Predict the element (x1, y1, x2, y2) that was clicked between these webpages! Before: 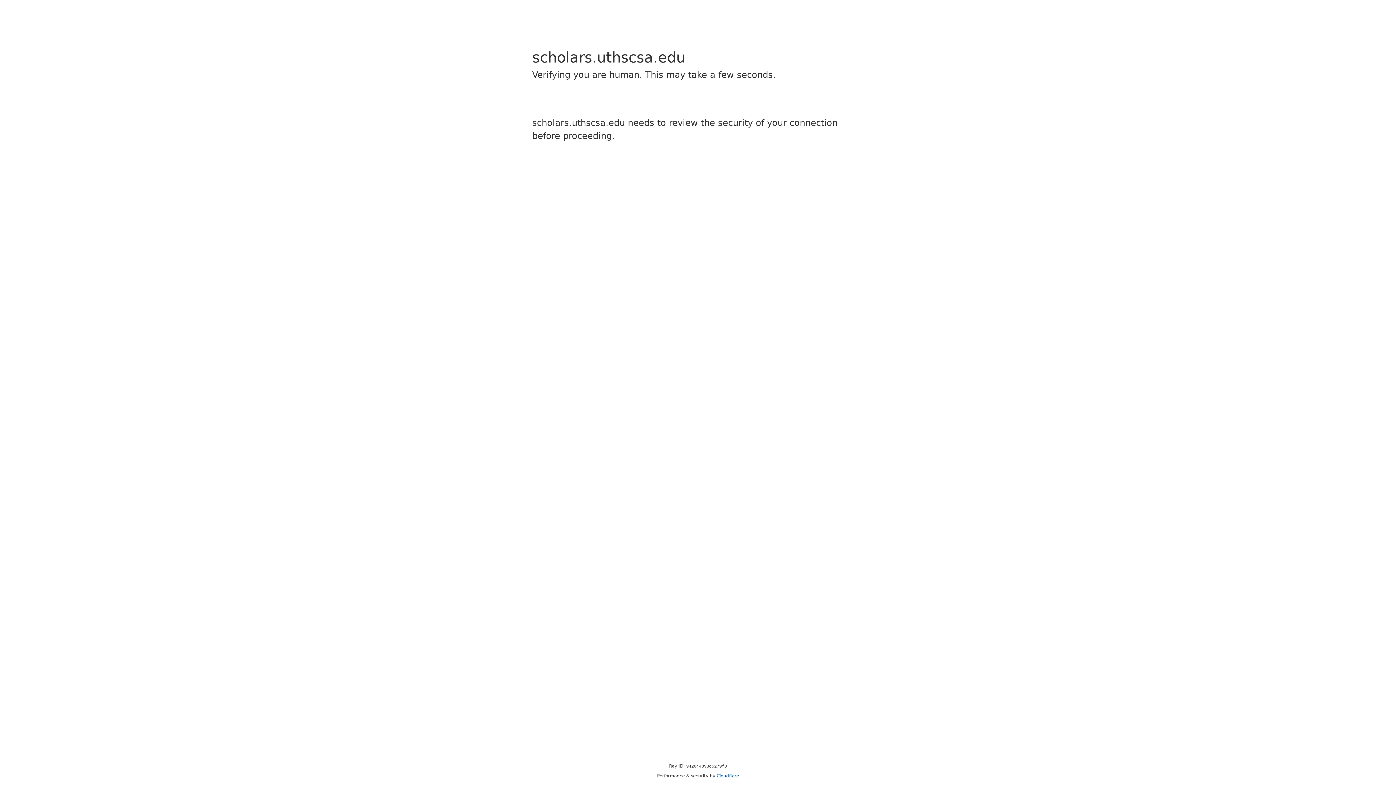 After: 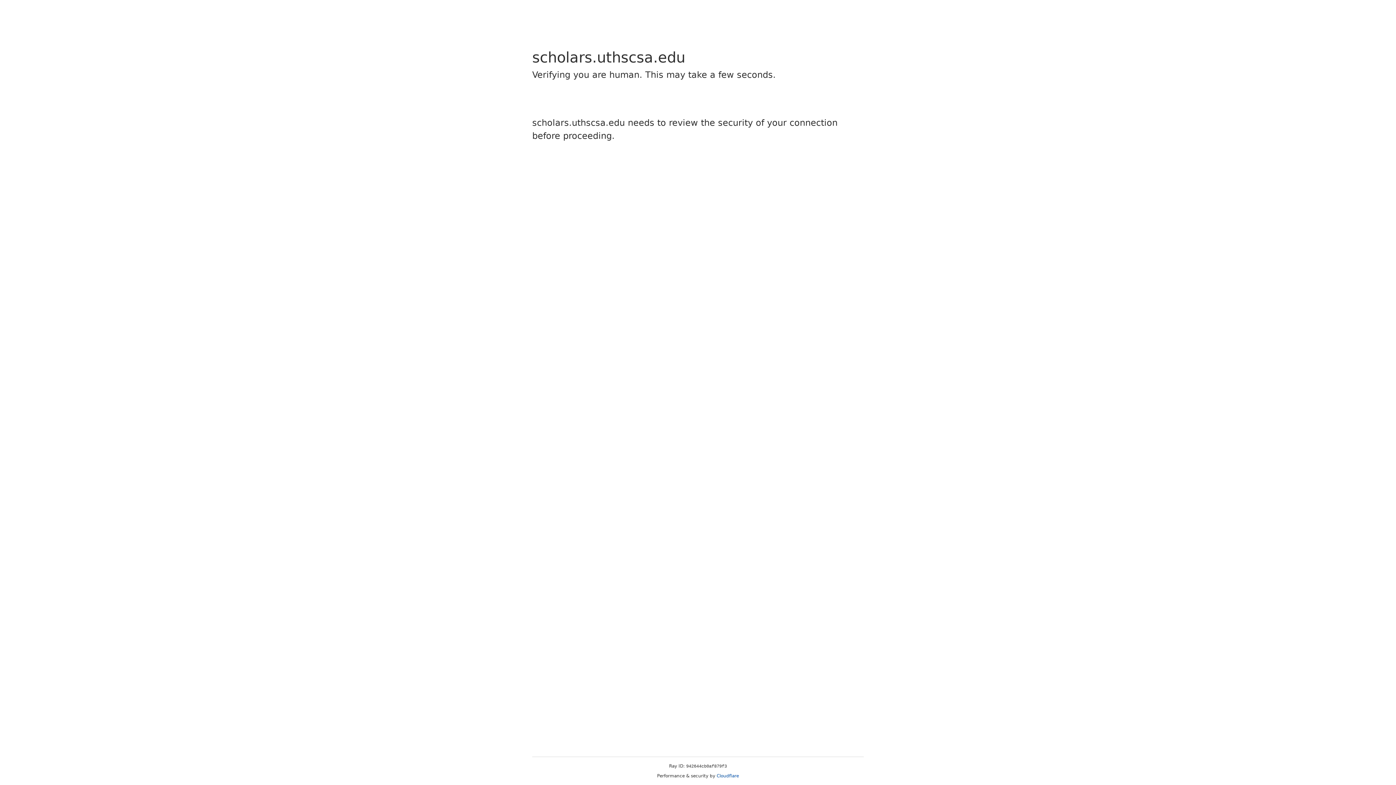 Action: label: Cloudflare bbox: (716, 773, 739, 778)